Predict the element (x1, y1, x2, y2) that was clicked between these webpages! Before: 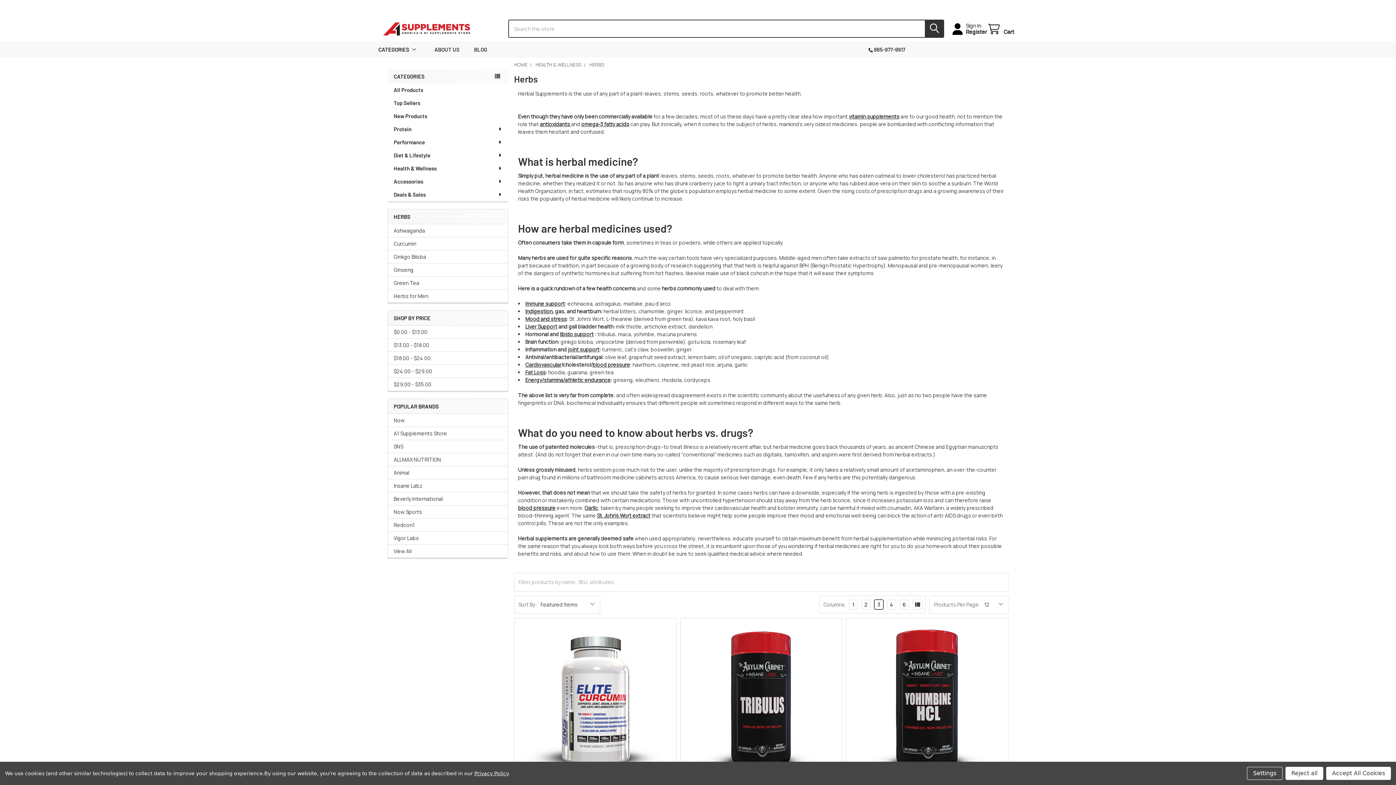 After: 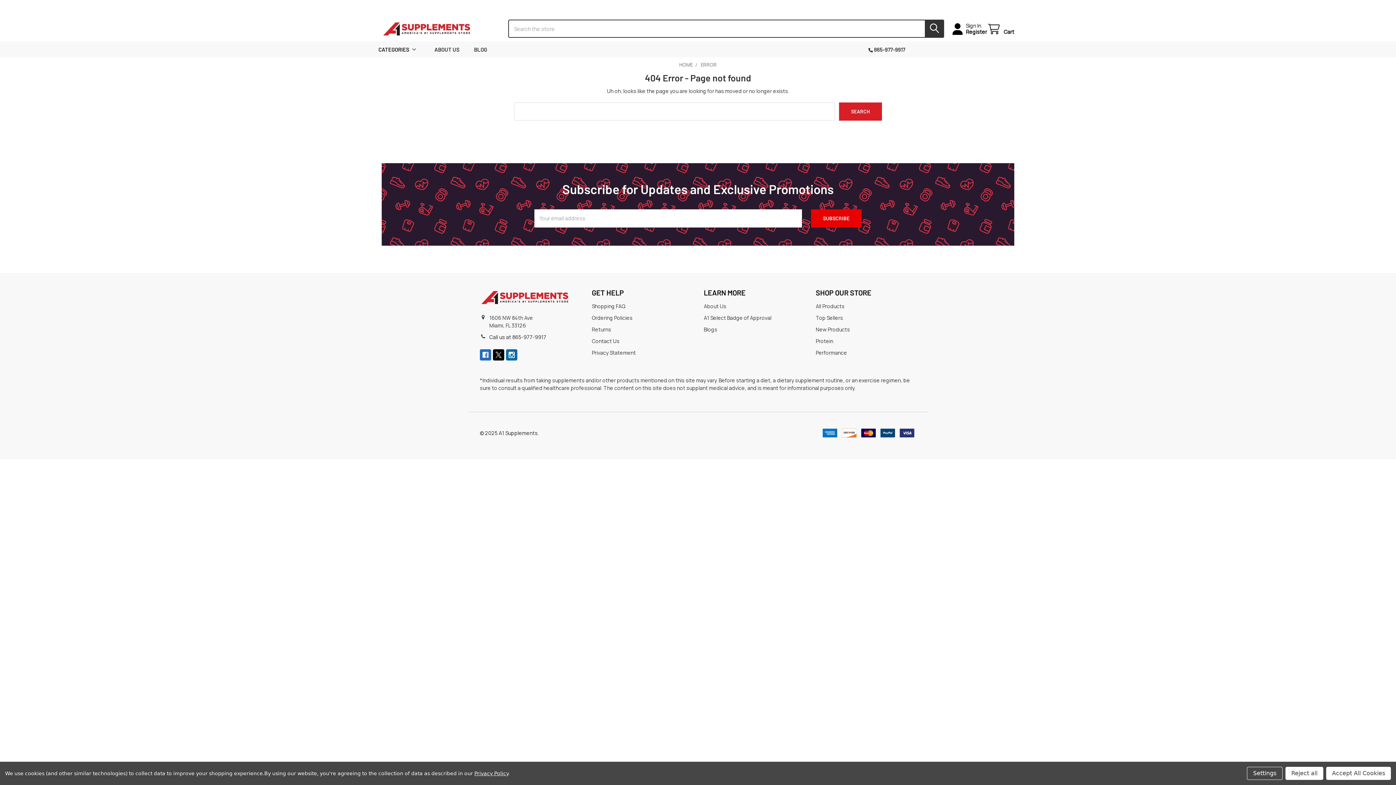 Action: label: antioxidants  bbox: (539, 120, 571, 127)